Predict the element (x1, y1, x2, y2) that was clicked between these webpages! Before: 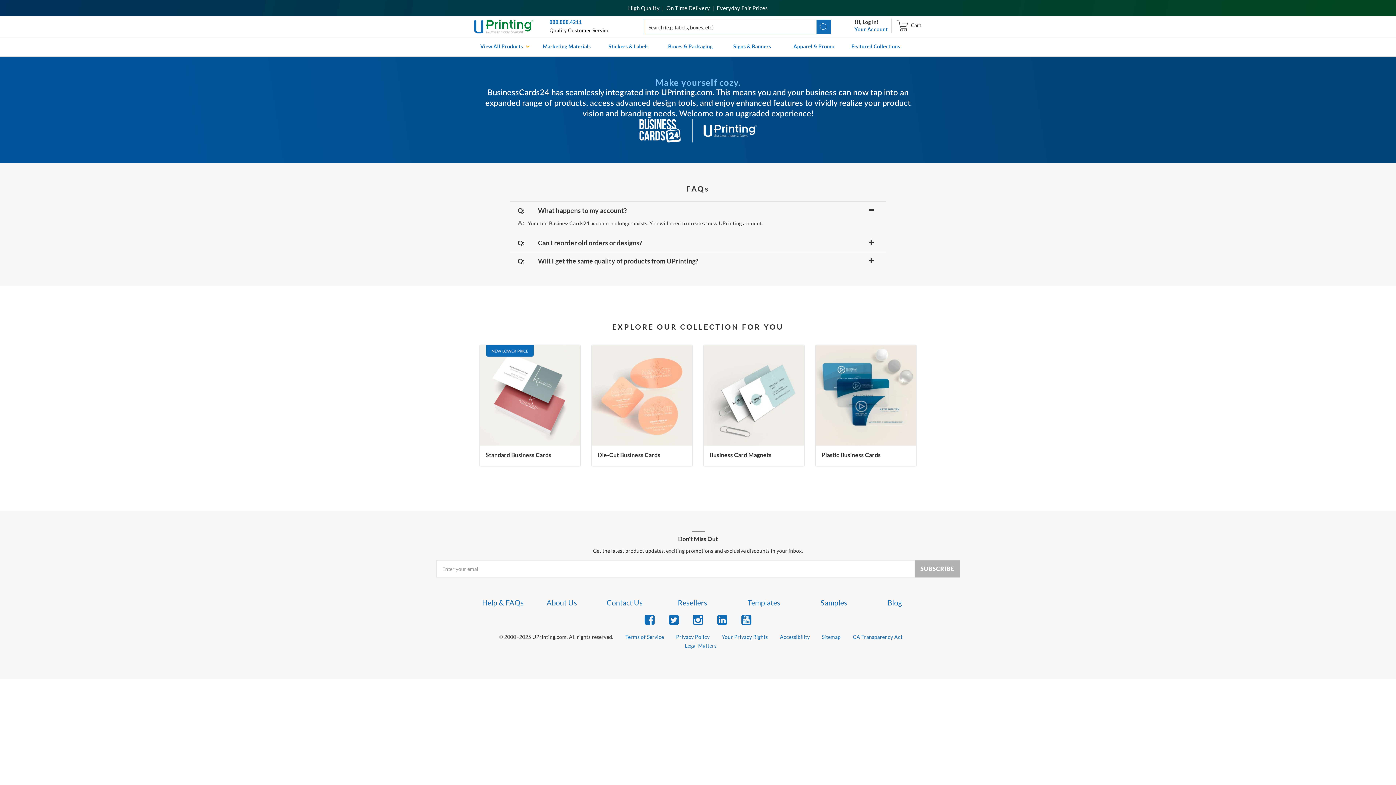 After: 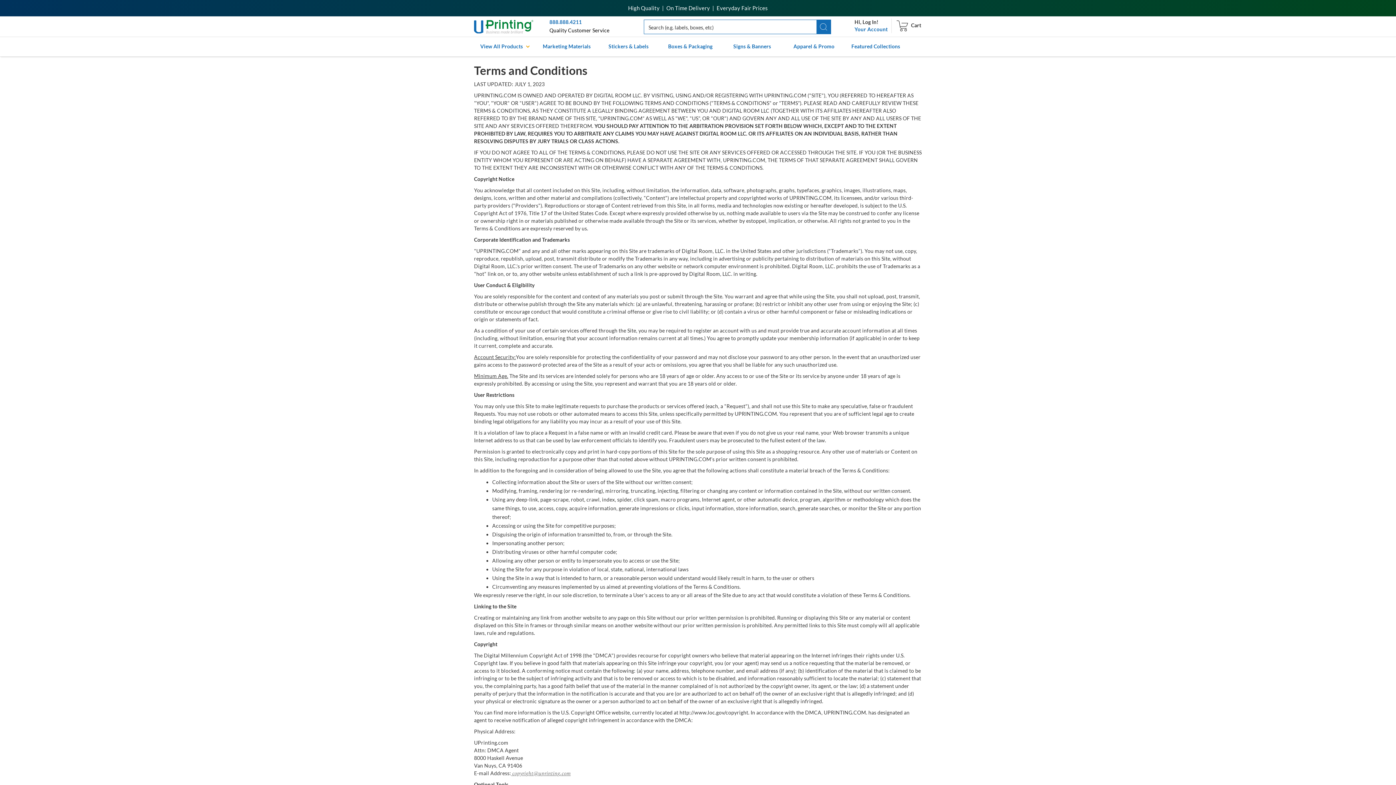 Action: bbox: (625, 634, 664, 640) label: list item 2 of 8 Terms of Service